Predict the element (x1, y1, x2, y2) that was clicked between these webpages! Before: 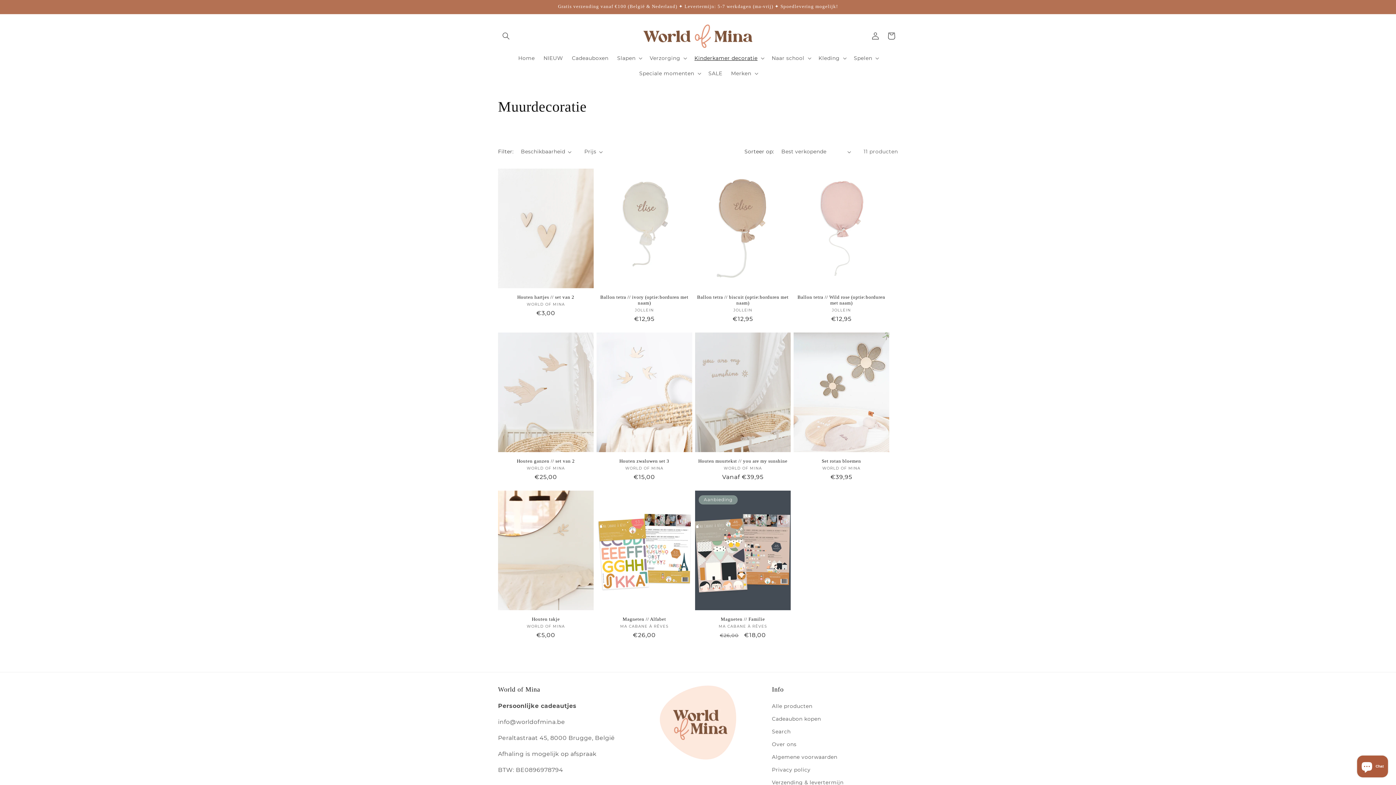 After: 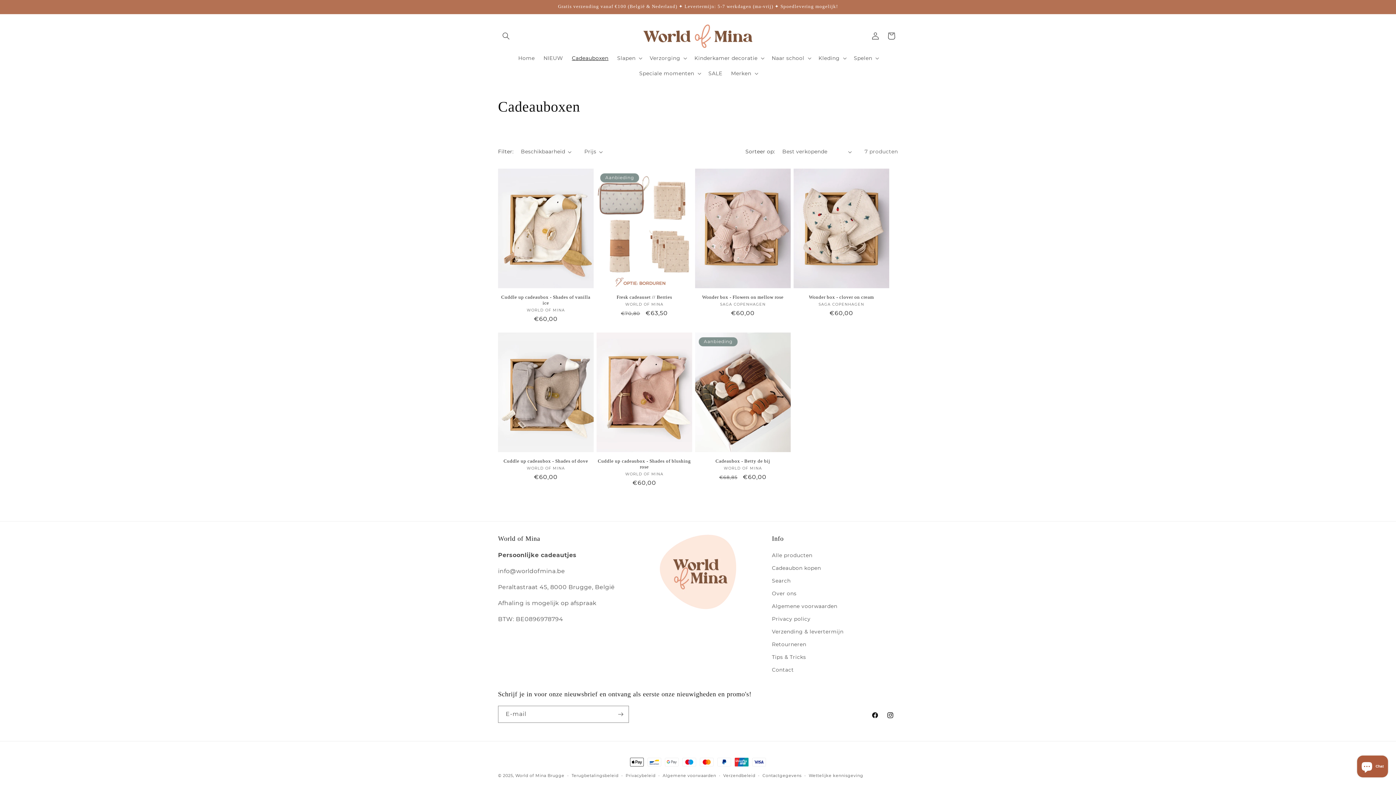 Action: bbox: (567, 50, 612, 65) label: Cadeauboxen